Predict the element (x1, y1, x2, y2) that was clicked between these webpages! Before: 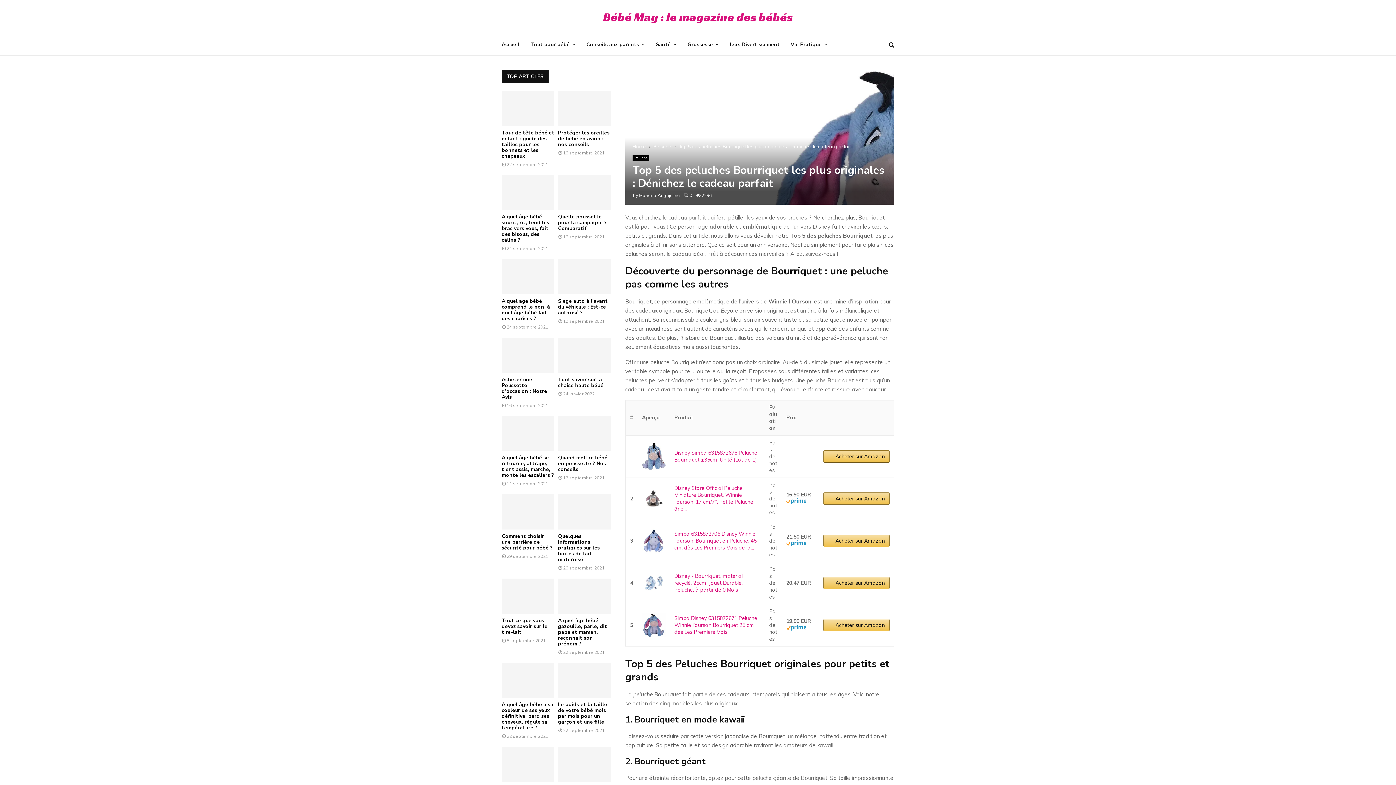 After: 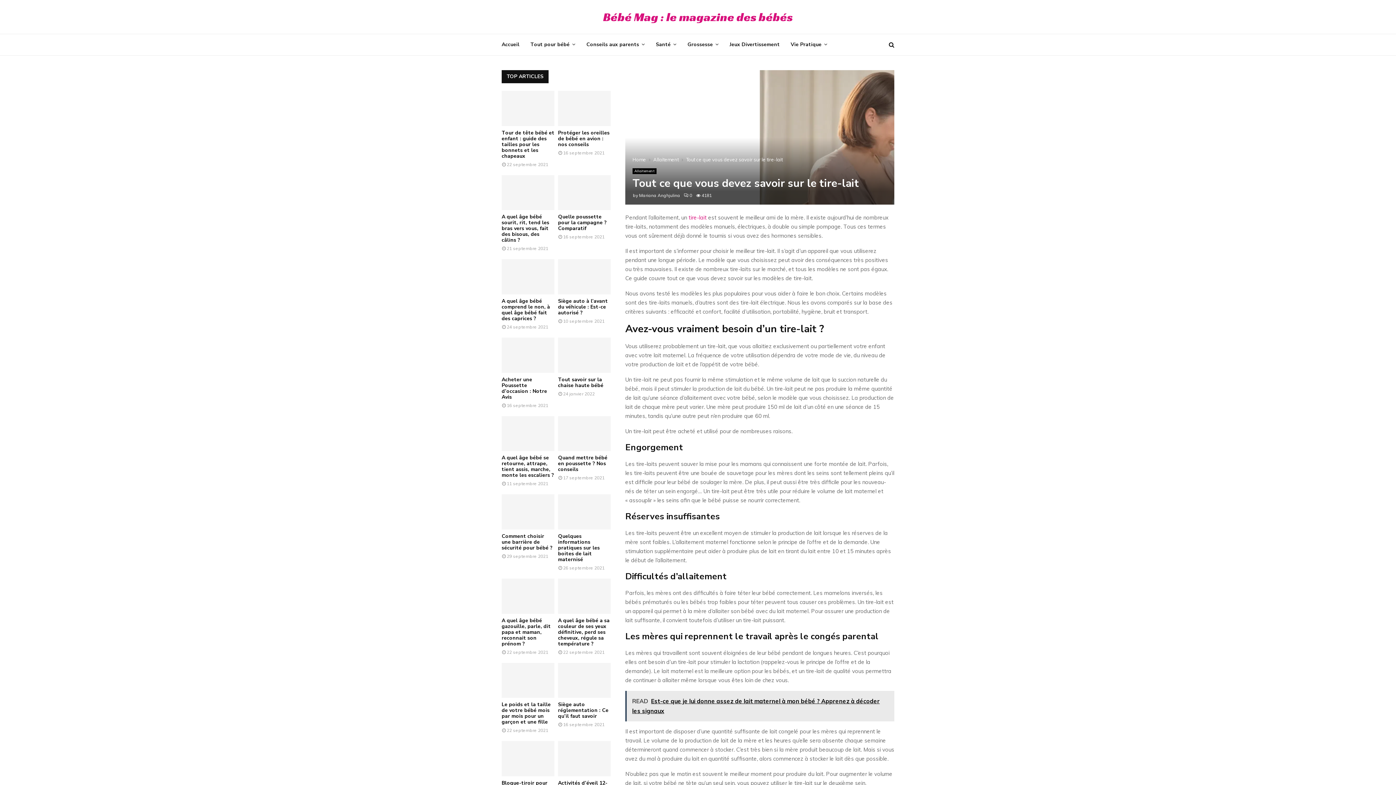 Action: bbox: (501, 578, 554, 614)